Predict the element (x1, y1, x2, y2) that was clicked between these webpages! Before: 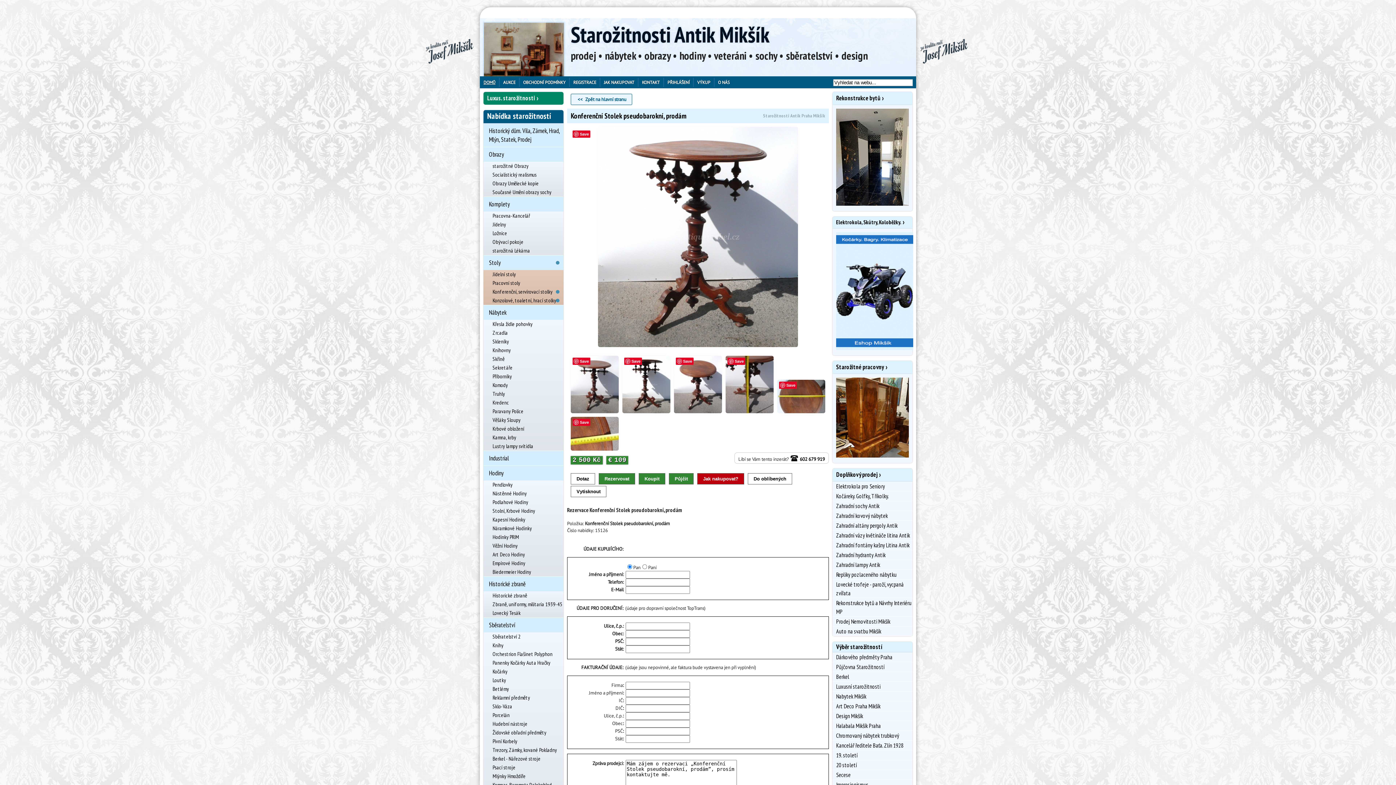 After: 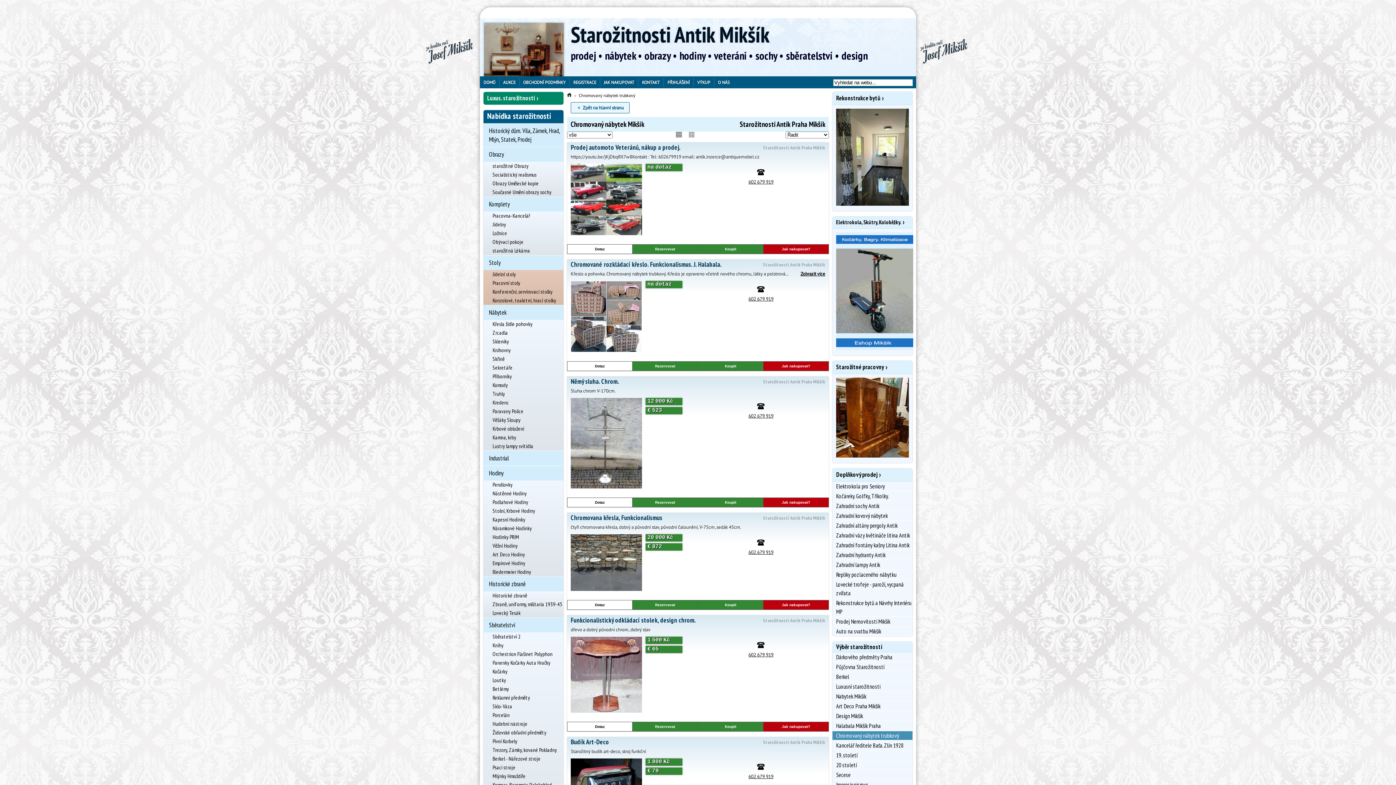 Action: label: Chromovaný nábytek trubkový bbox: (832, 731, 912, 740)